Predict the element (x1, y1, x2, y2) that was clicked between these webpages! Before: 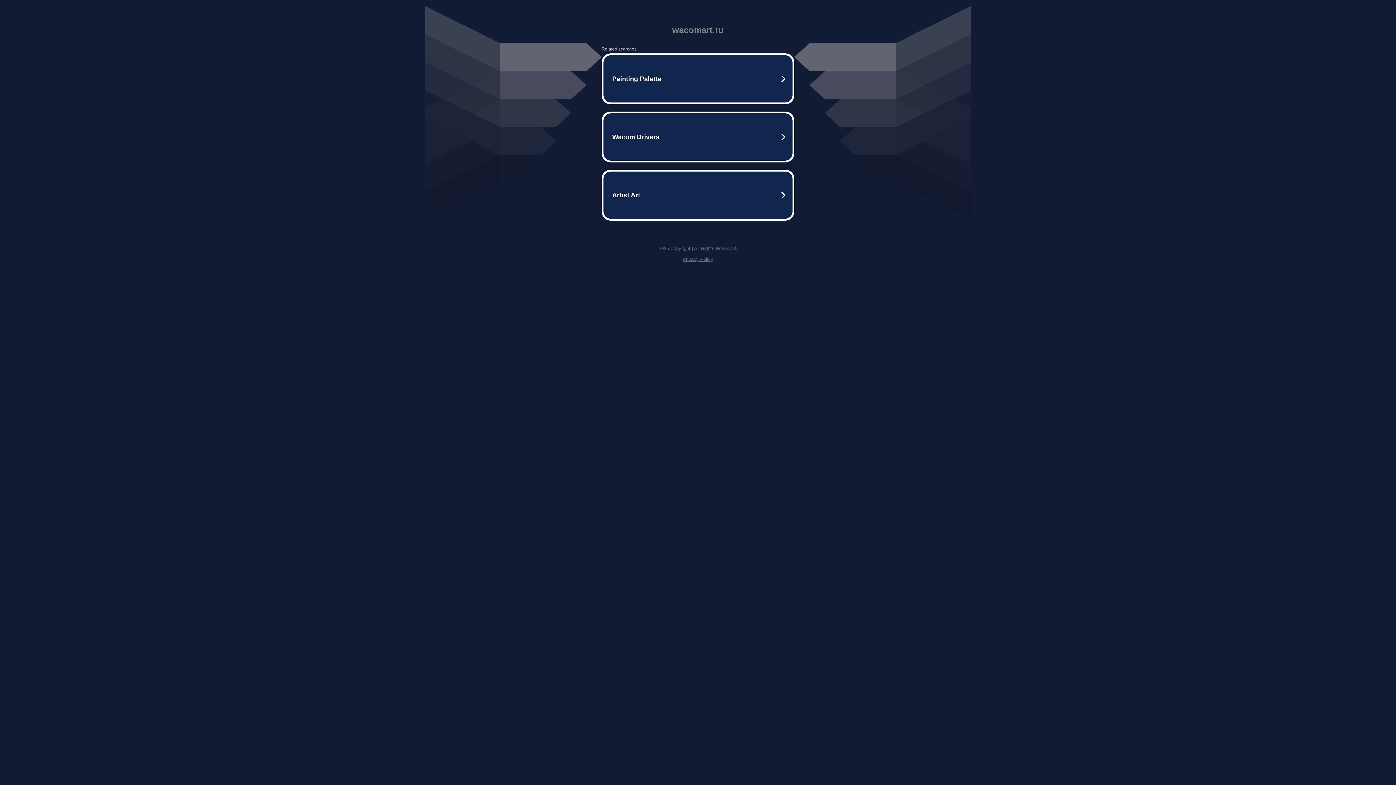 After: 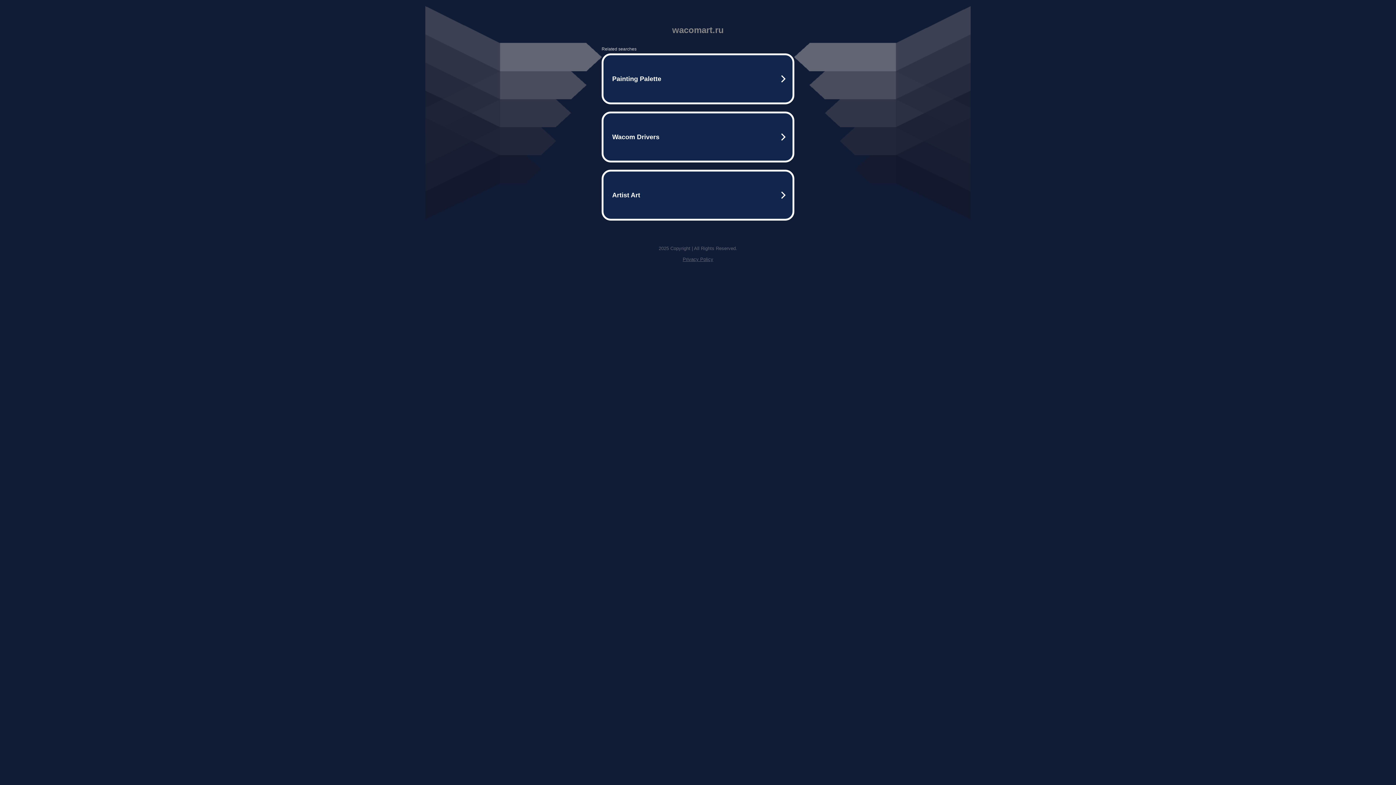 Action: label: Privacy Policy bbox: (682, 256, 713, 262)